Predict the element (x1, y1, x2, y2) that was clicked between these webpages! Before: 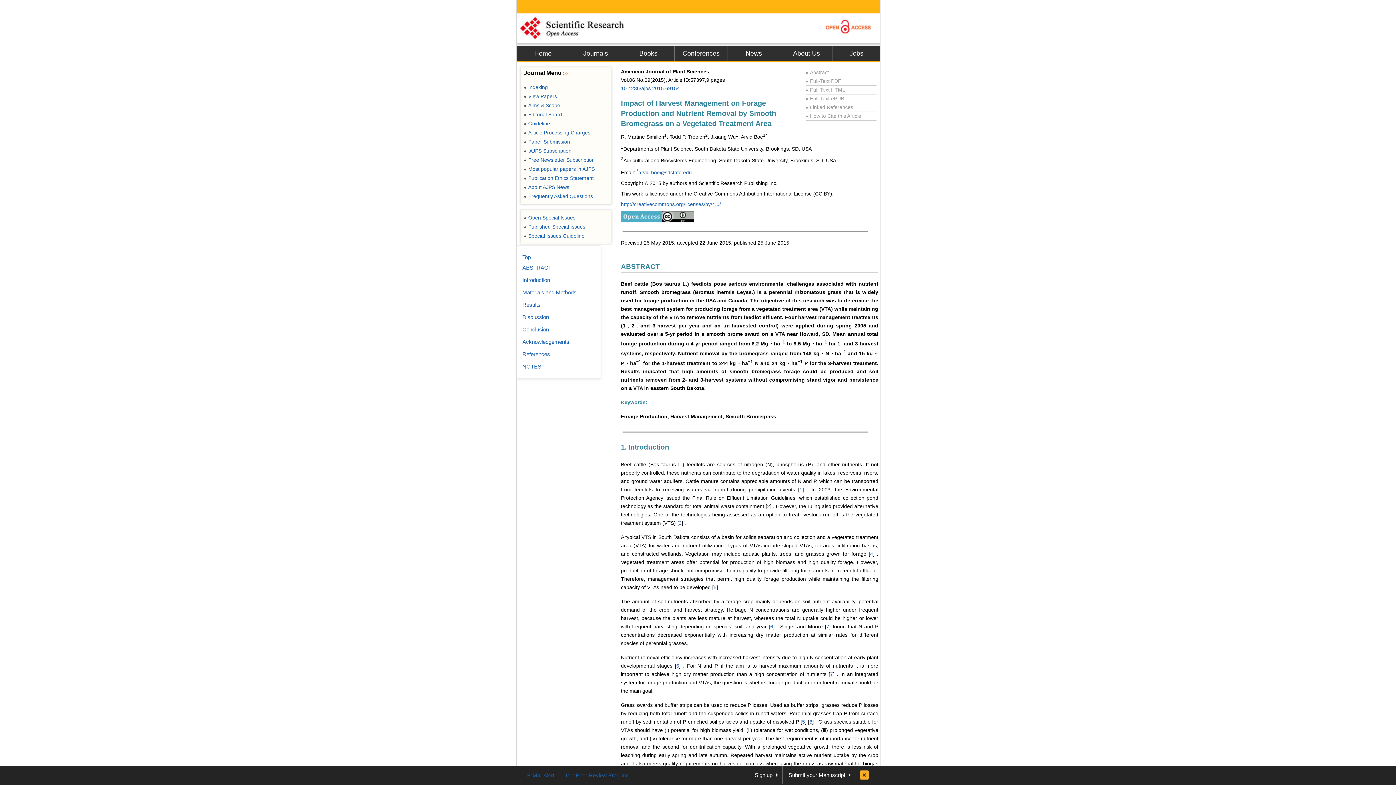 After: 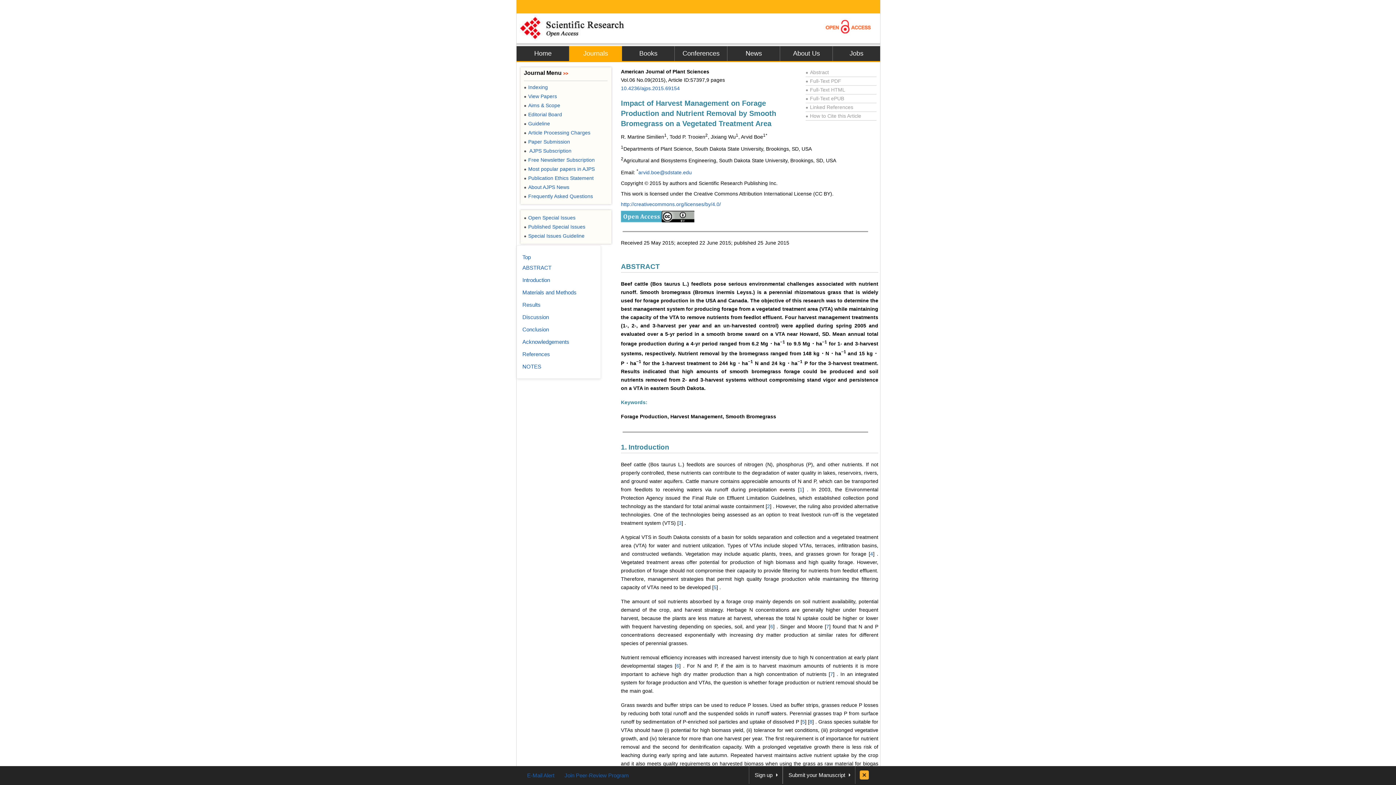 Action: label: Journals bbox: (569, 46, 622, 61)